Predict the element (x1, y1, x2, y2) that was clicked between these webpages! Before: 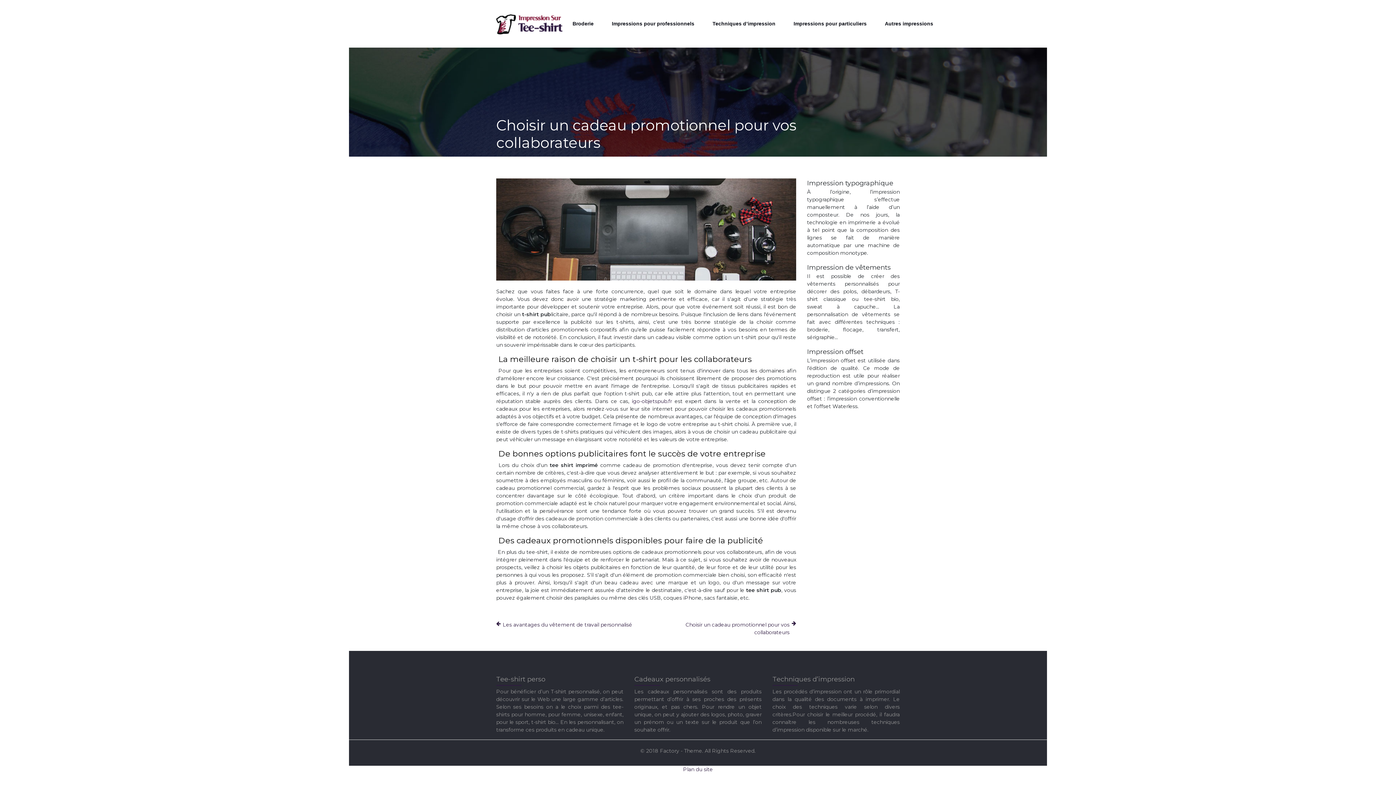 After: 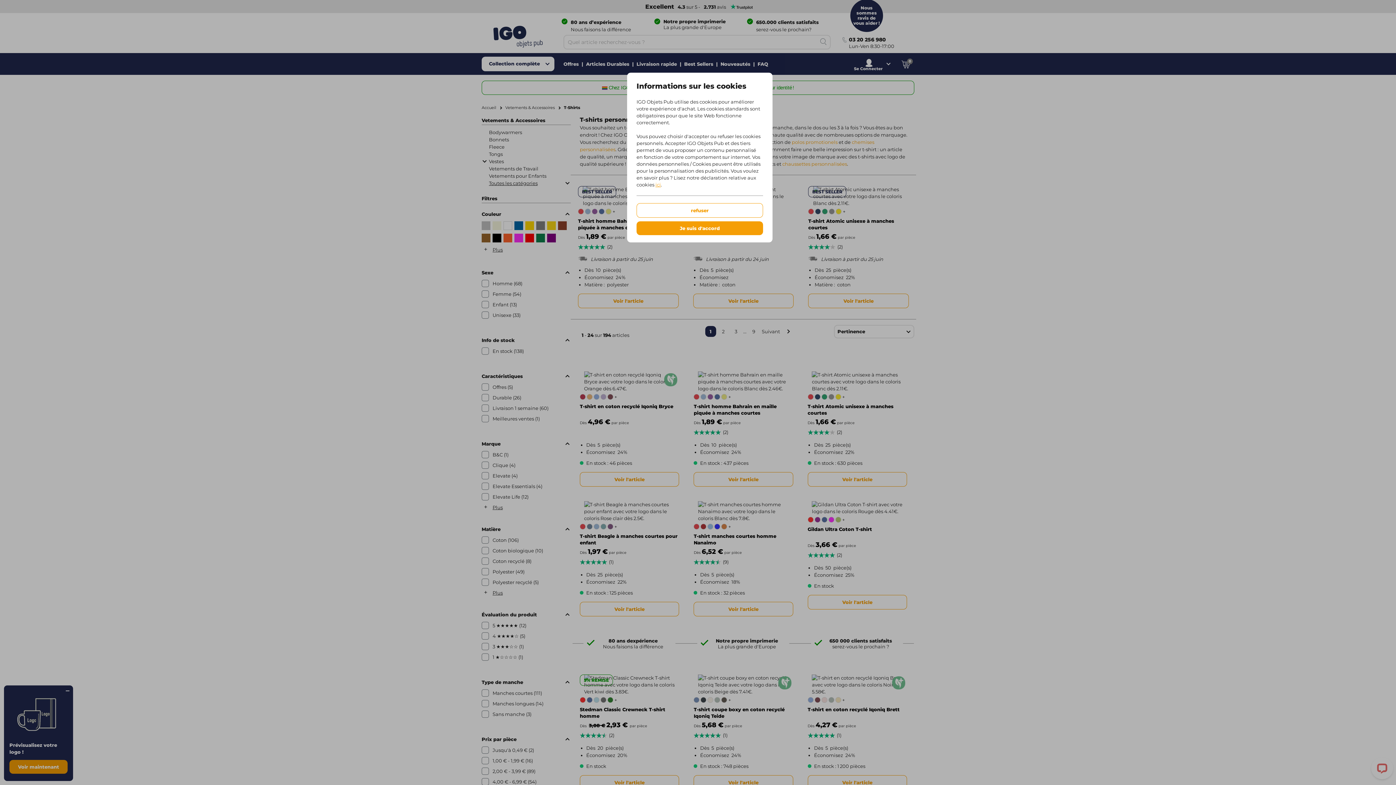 Action: label: igo-objetspub.fr bbox: (632, 398, 672, 404)